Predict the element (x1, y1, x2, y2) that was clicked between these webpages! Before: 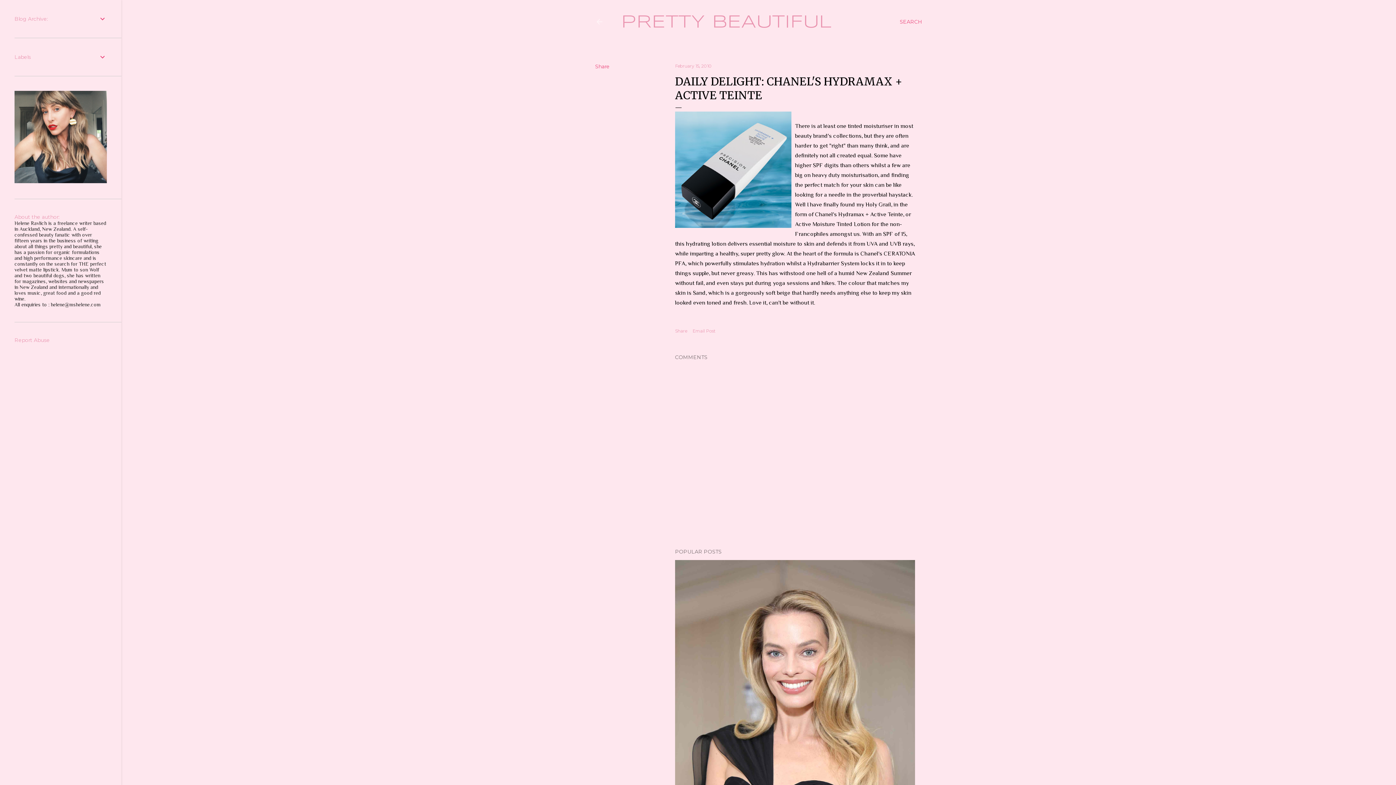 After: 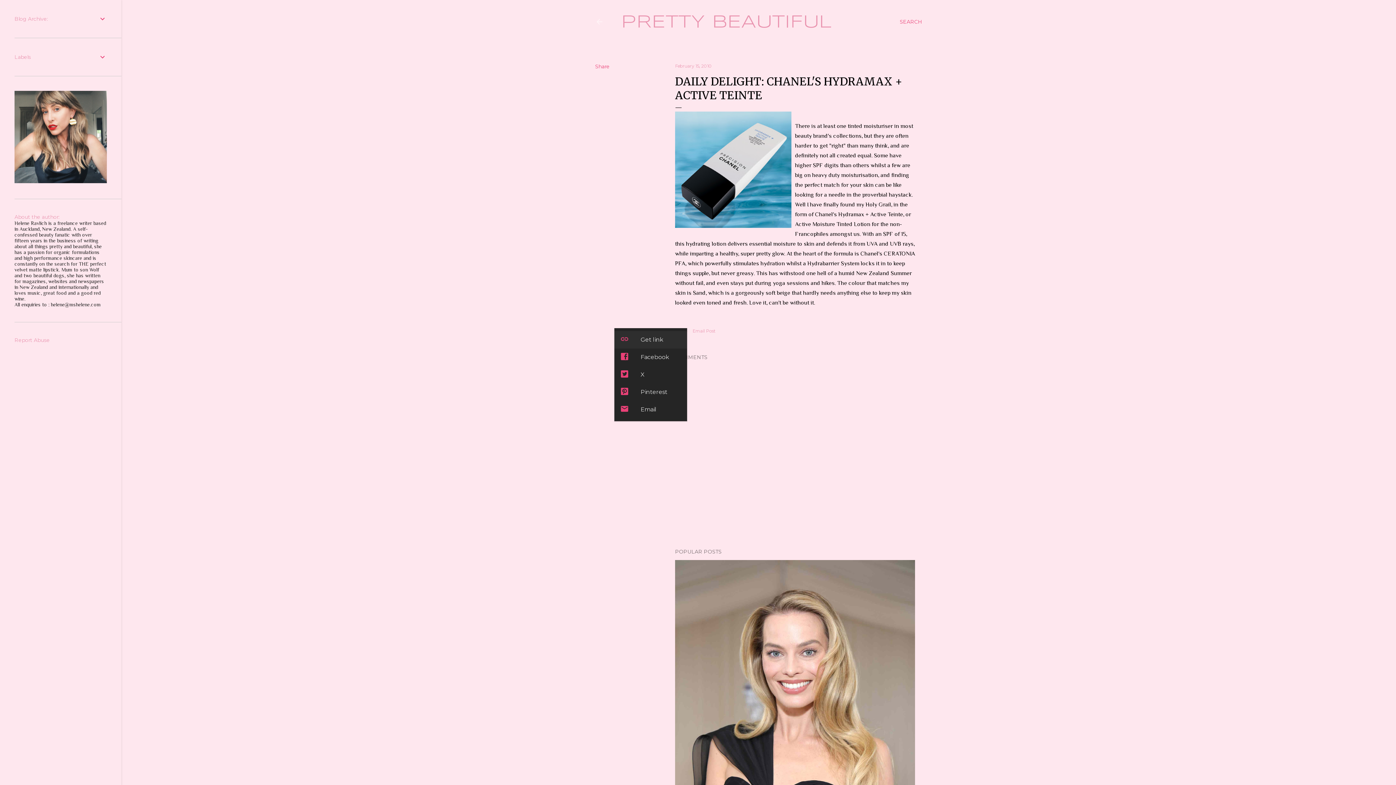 Action: bbox: (675, 328, 687, 333) label: Share